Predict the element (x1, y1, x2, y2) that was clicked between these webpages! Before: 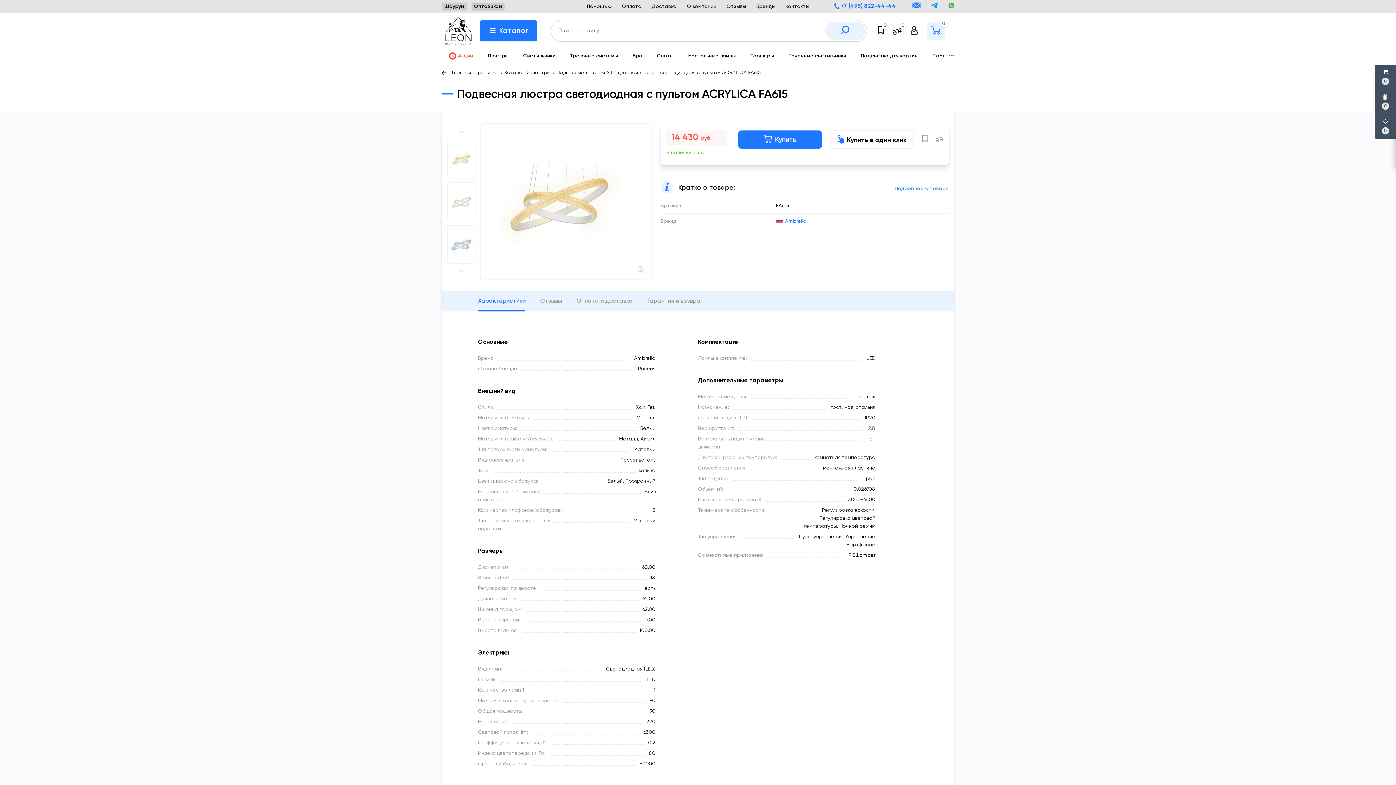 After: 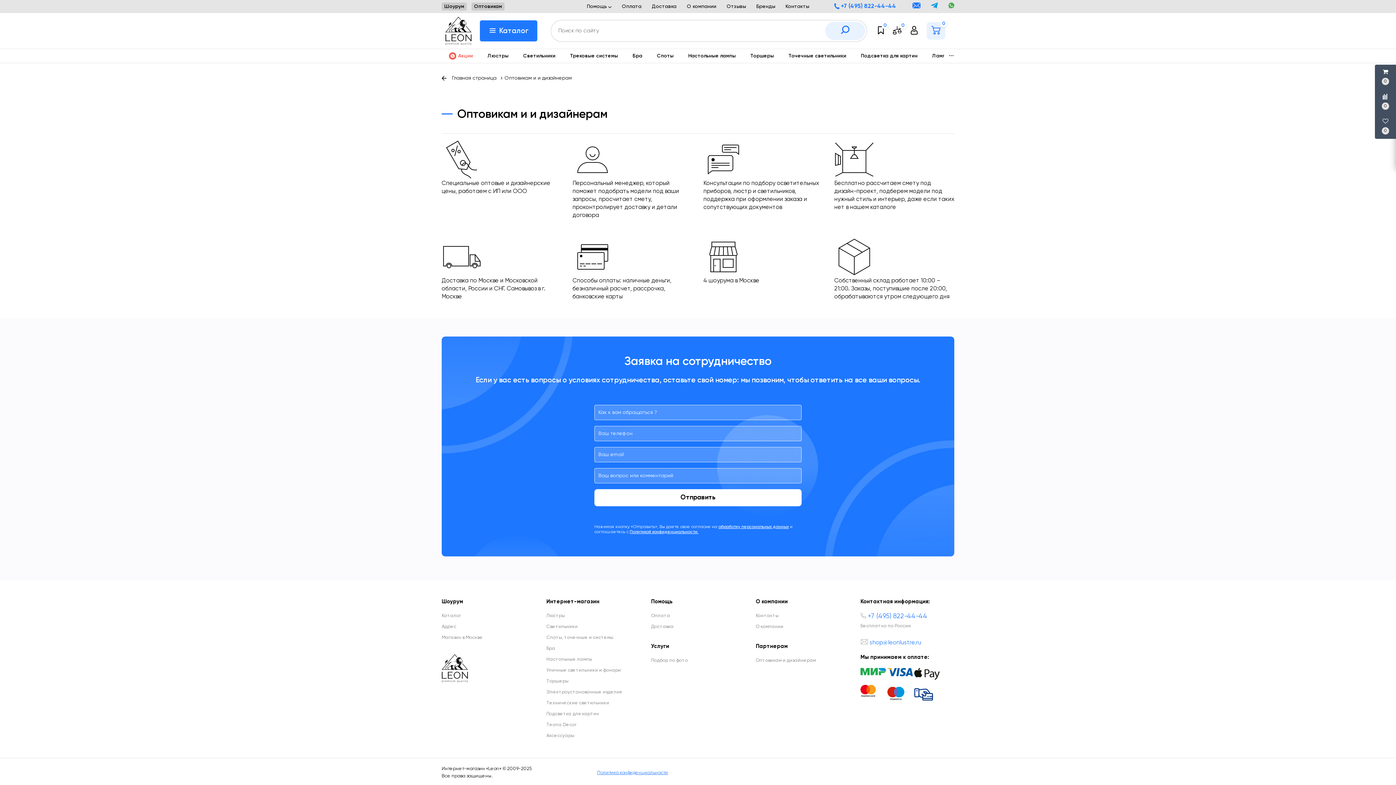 Action: label: Оптовикам bbox: (471, 2, 504, 10)